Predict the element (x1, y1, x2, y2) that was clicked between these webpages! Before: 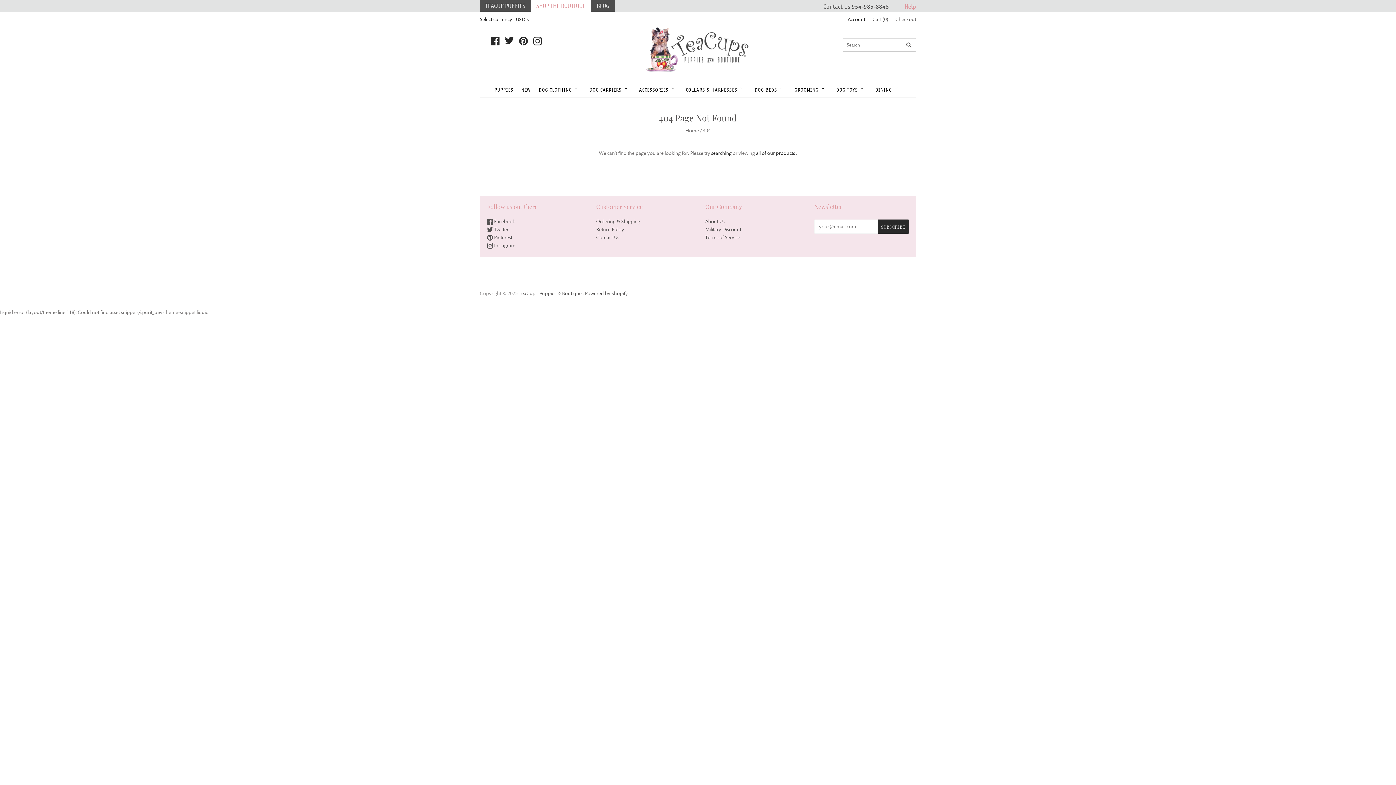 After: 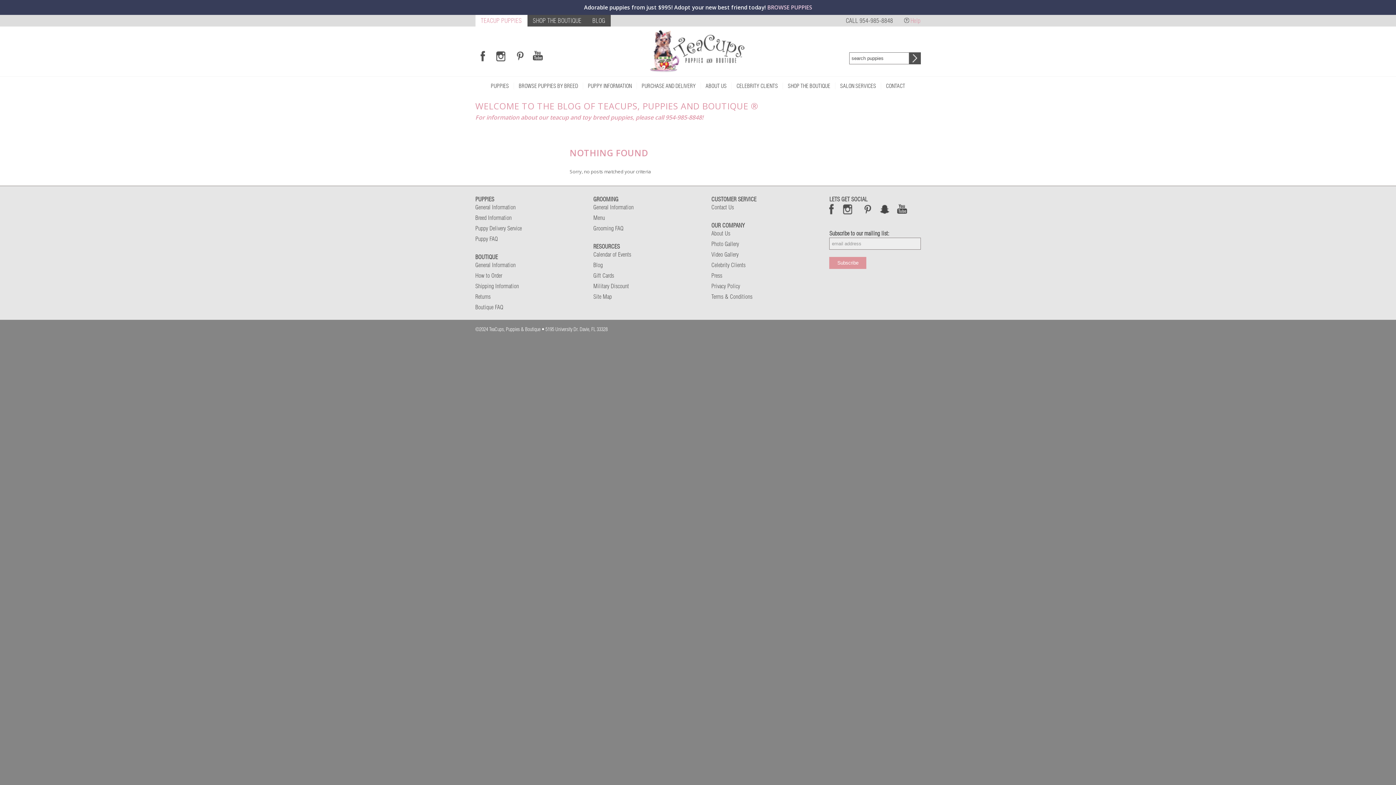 Action: bbox: (591, 0, 614, 11) label: BLOG